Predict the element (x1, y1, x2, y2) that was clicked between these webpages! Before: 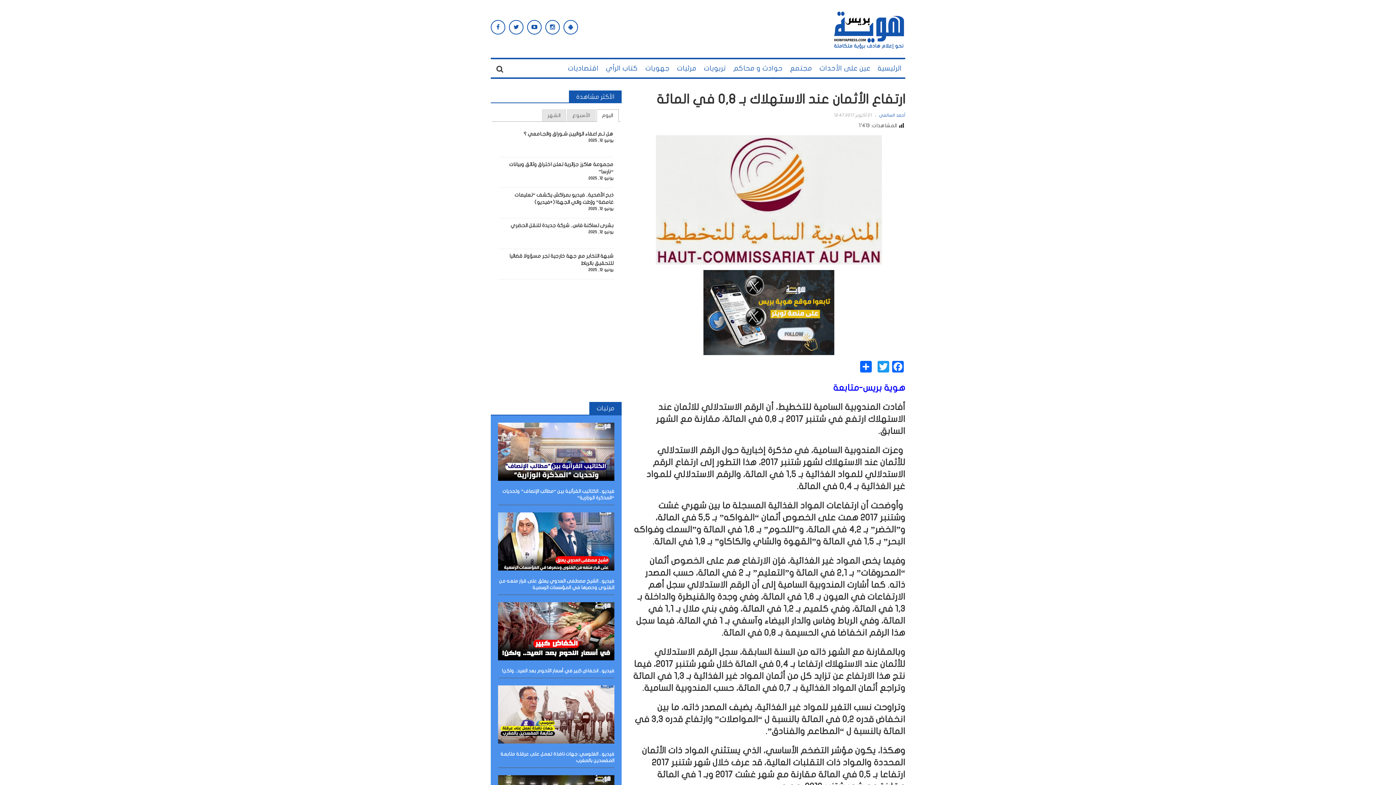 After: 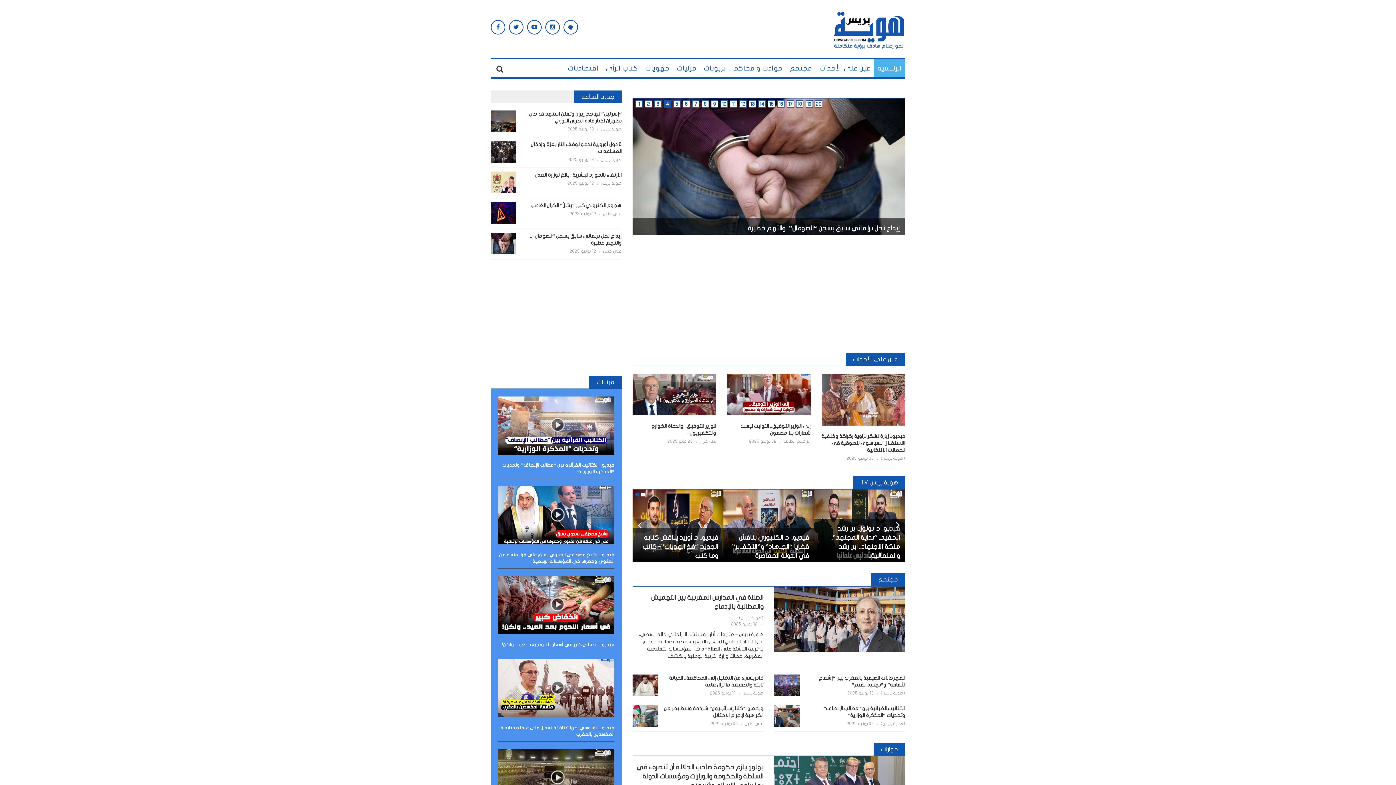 Action: bbox: (874, 59, 905, 77) label: الرئيسية